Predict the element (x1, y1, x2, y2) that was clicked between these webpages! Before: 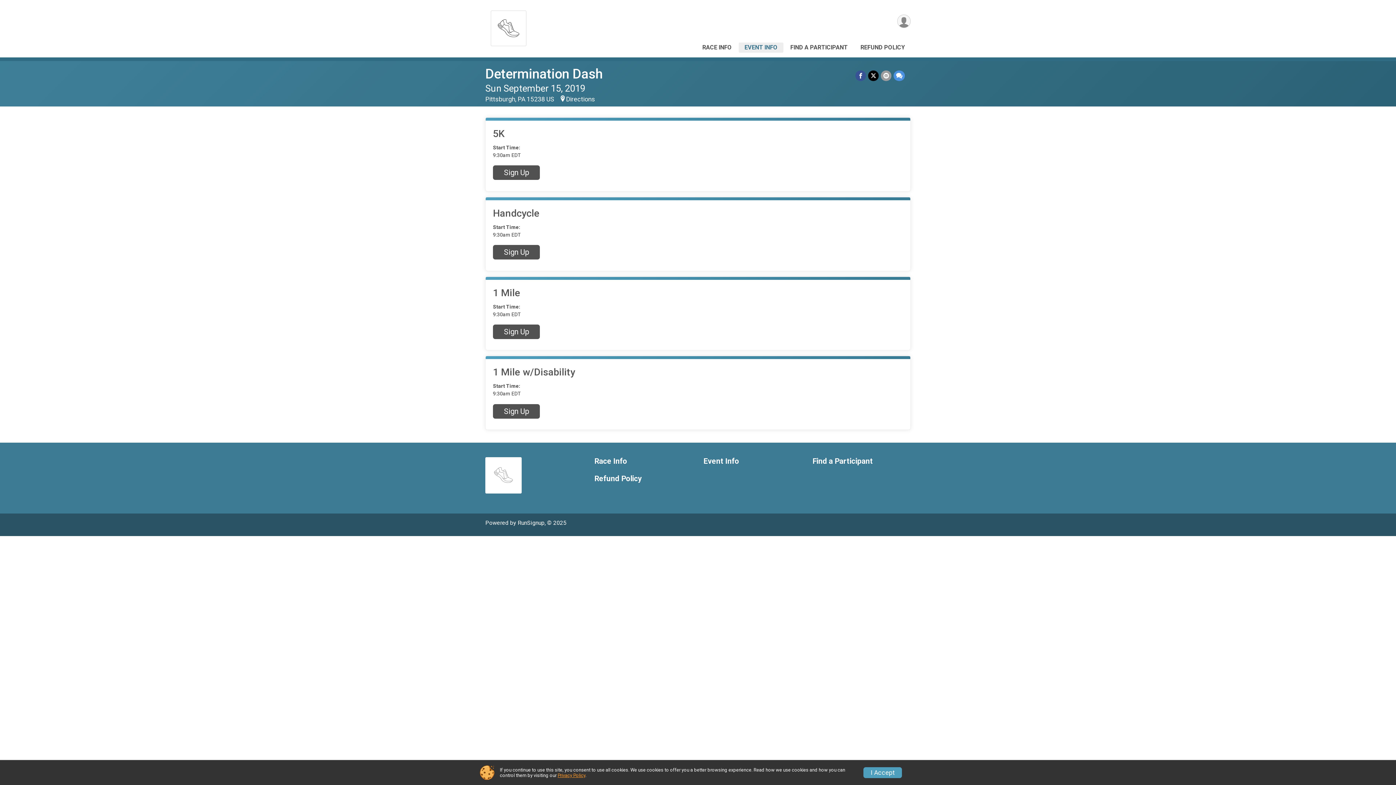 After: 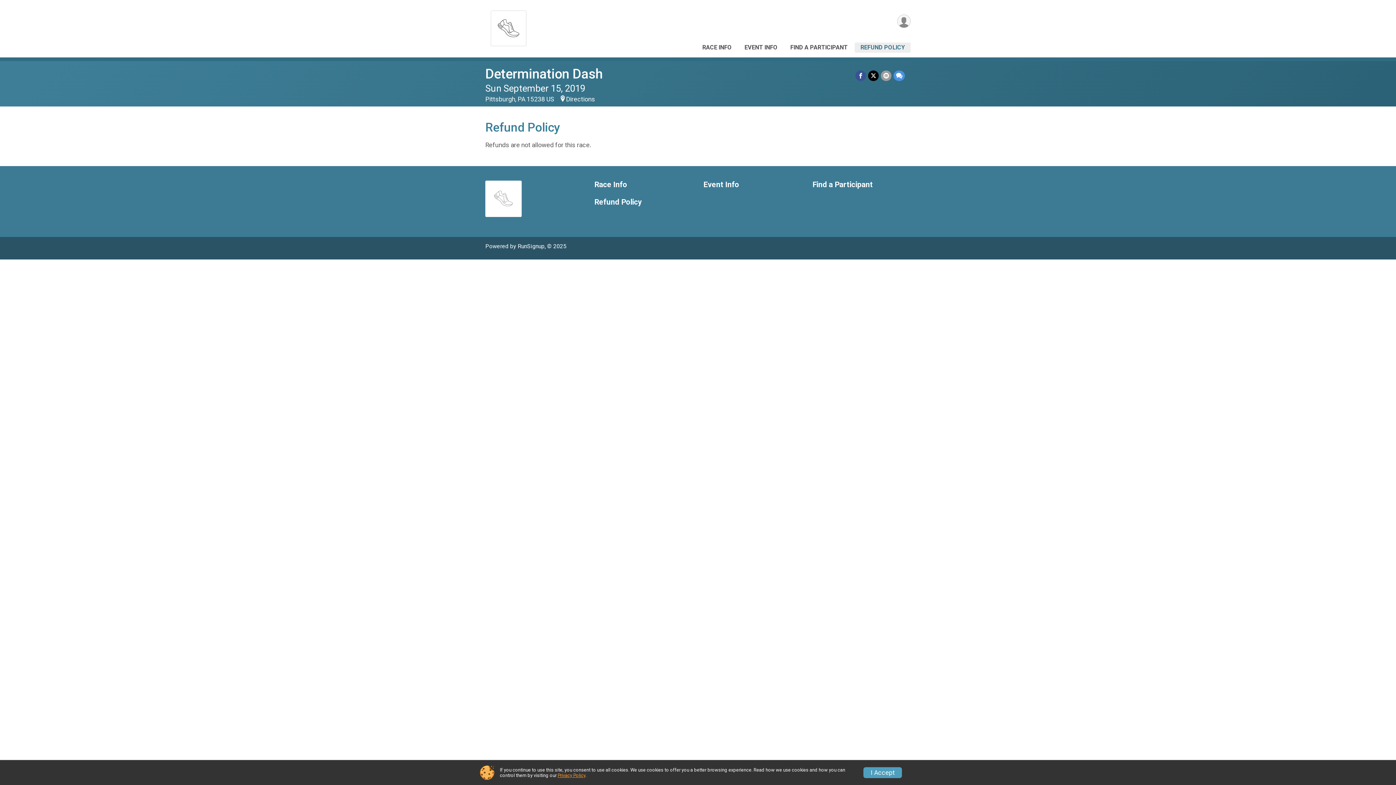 Action: label: REFUND POLICY bbox: (857, 42, 908, 52)